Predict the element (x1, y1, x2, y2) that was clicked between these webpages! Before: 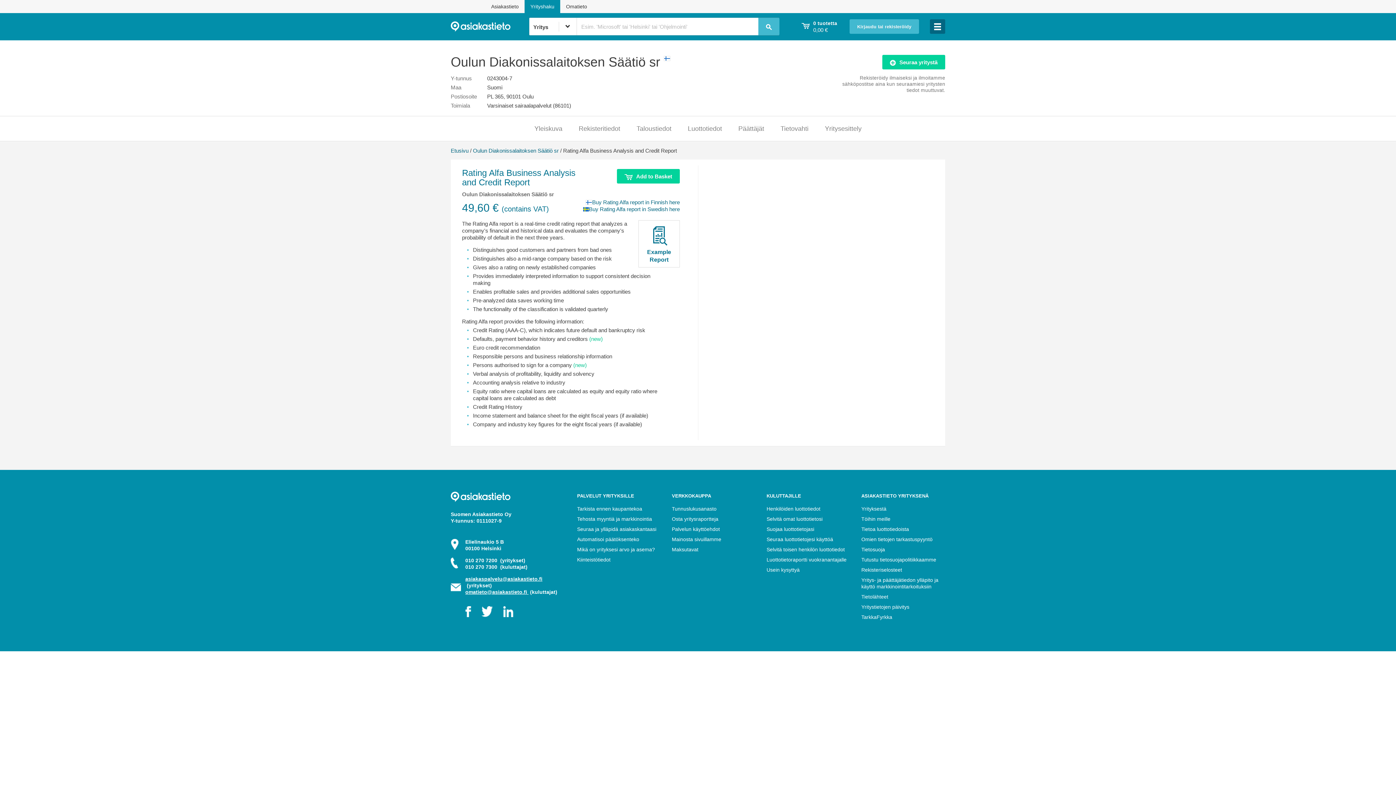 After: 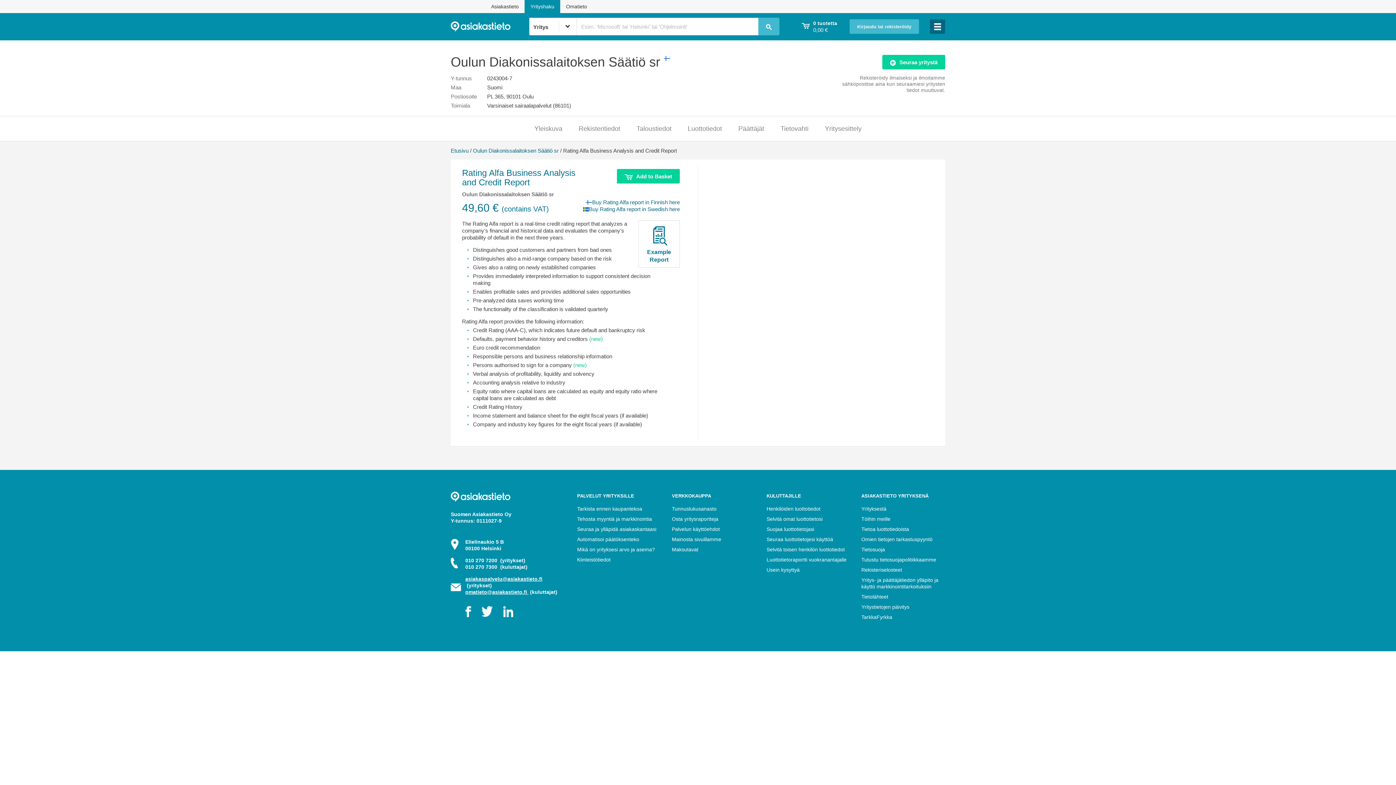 Action: bbox: (566, 3, 587, 9) label: Omatieto